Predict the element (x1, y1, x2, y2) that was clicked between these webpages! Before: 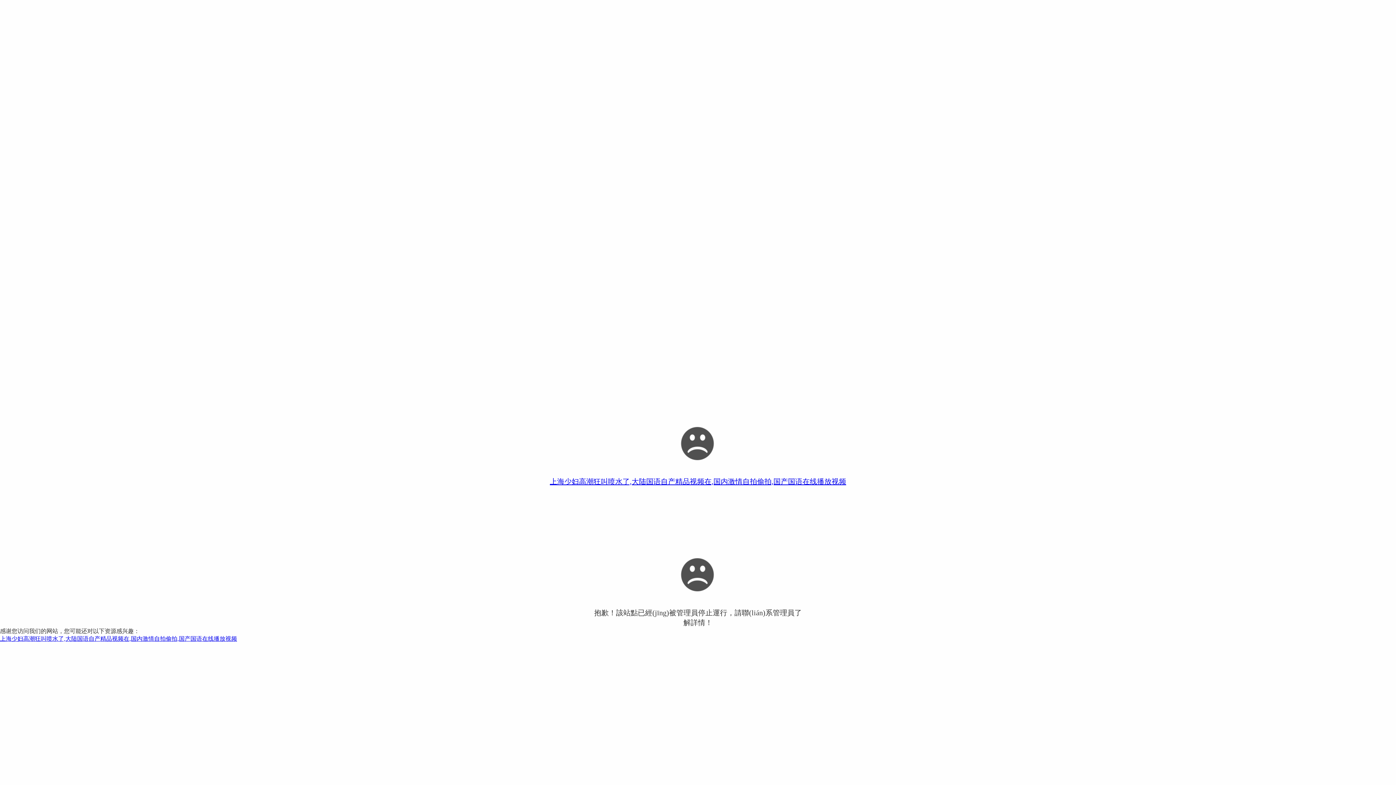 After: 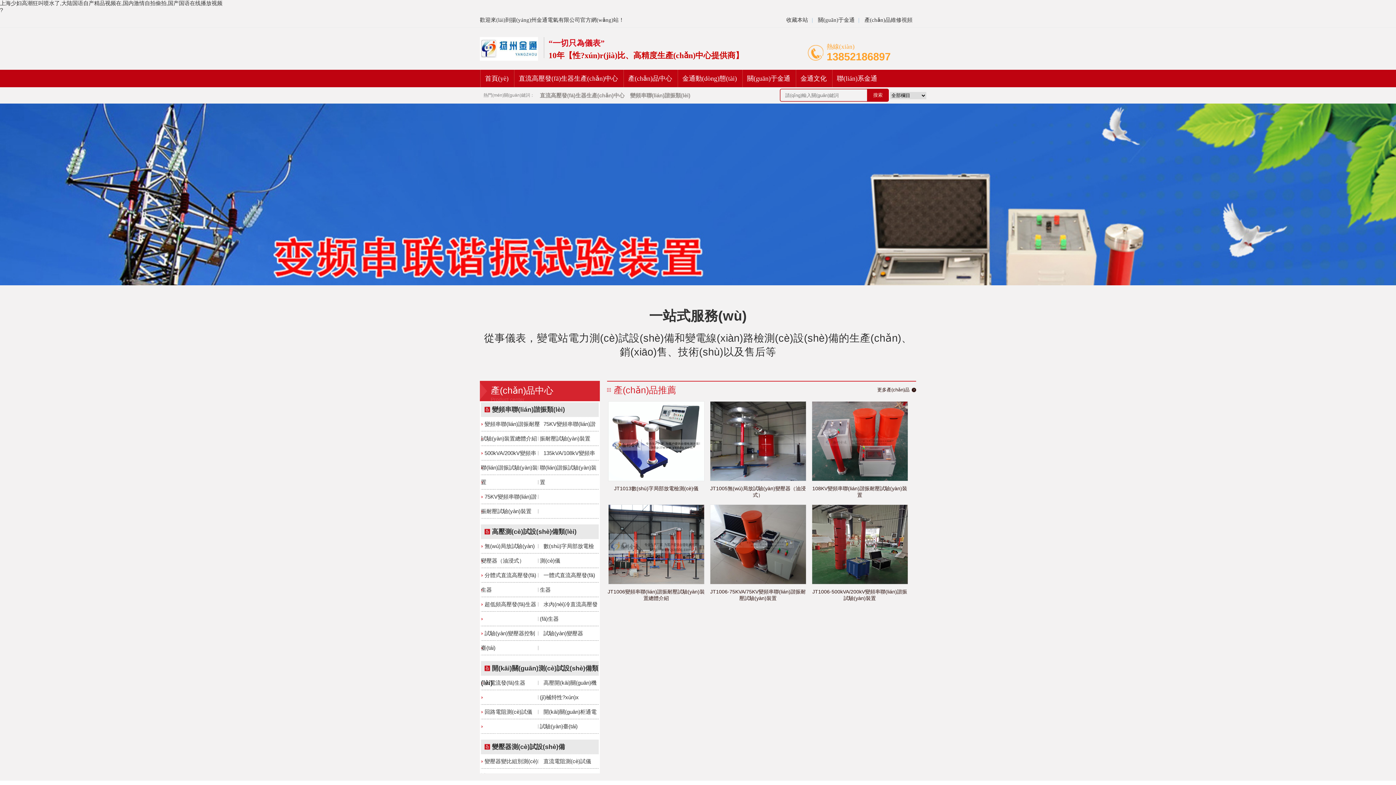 Action: bbox: (550, 477, 846, 485) label: 上海少妇高潮狂叫喷水了,大陆国语自产精品视频在,国内激情自拍偷拍,国产国语在线播放视频